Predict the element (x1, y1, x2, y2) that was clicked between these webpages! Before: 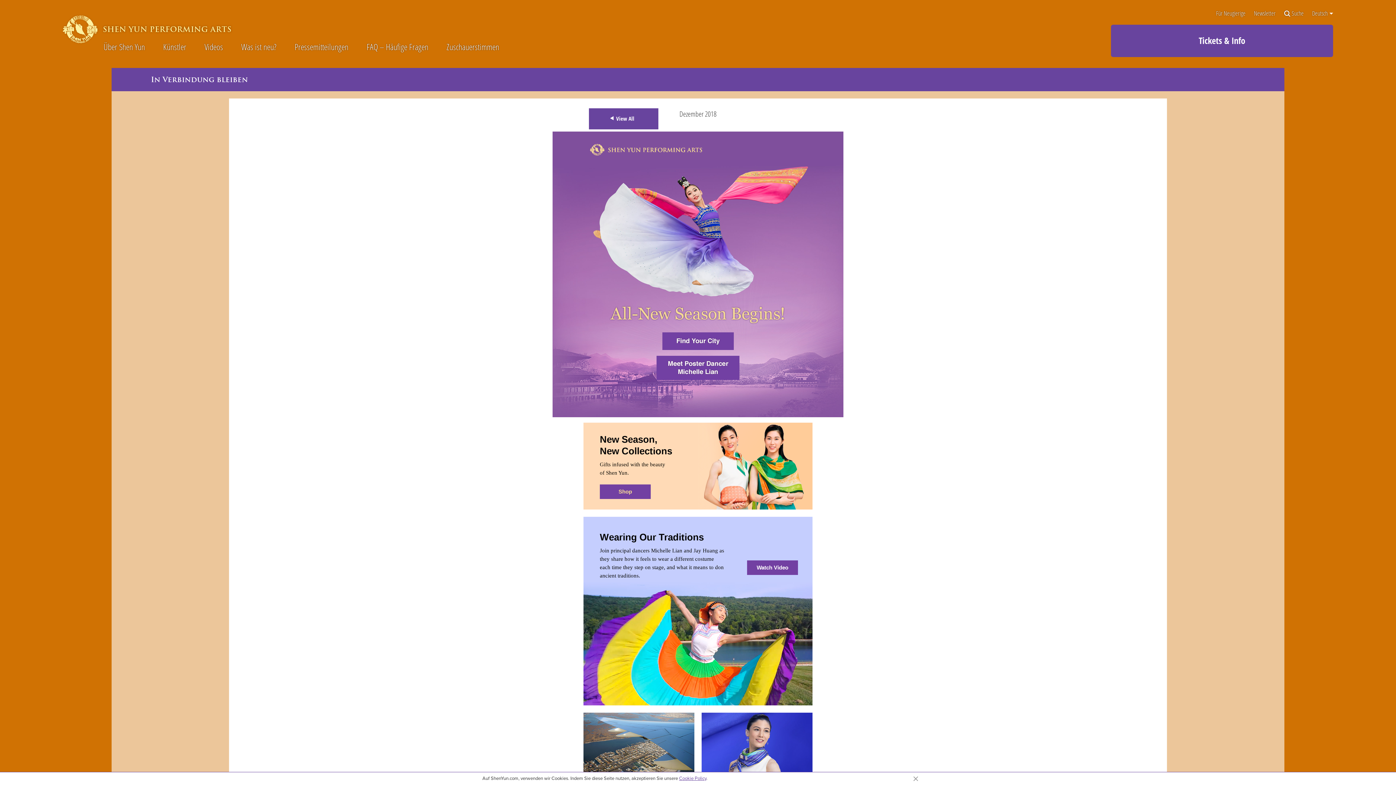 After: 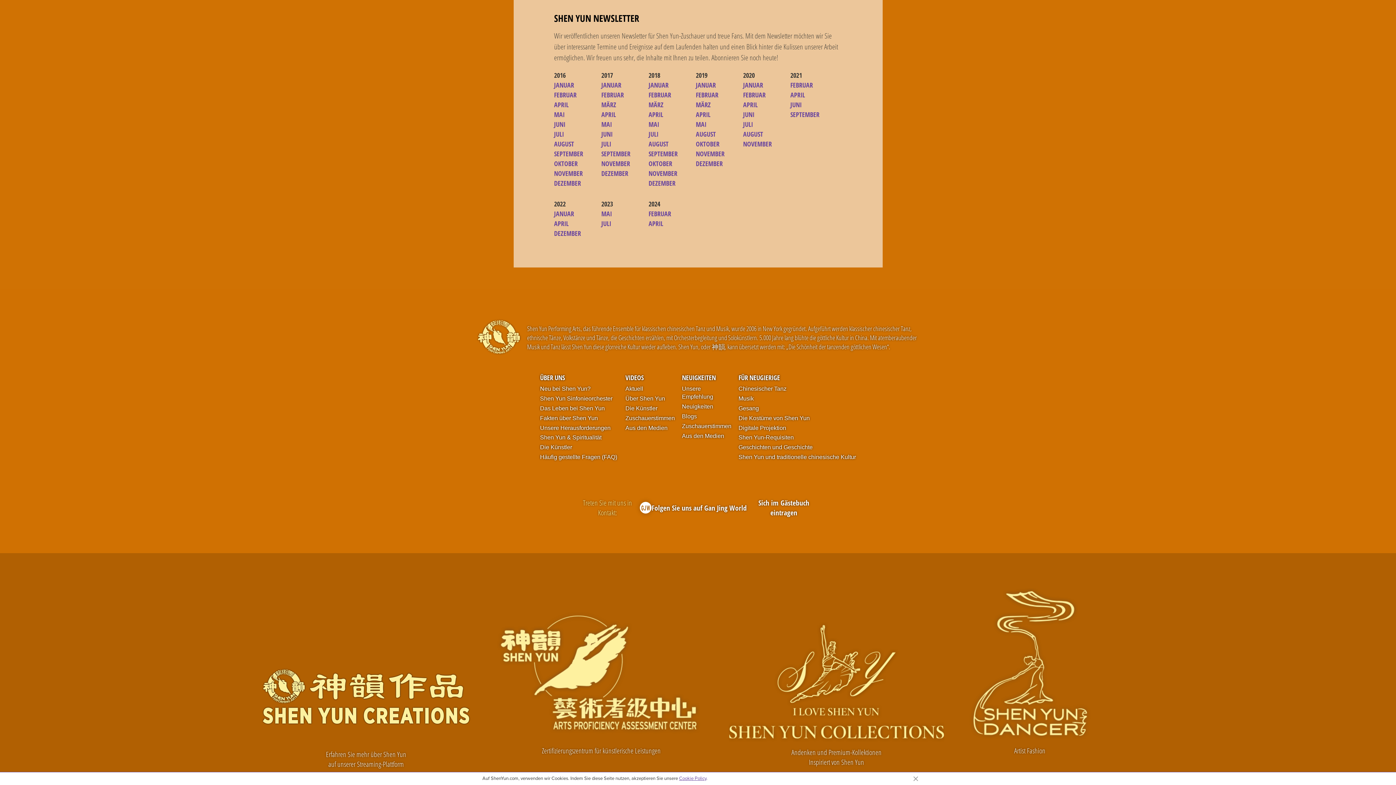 Action: label: View All bbox: (589, 108, 658, 129)